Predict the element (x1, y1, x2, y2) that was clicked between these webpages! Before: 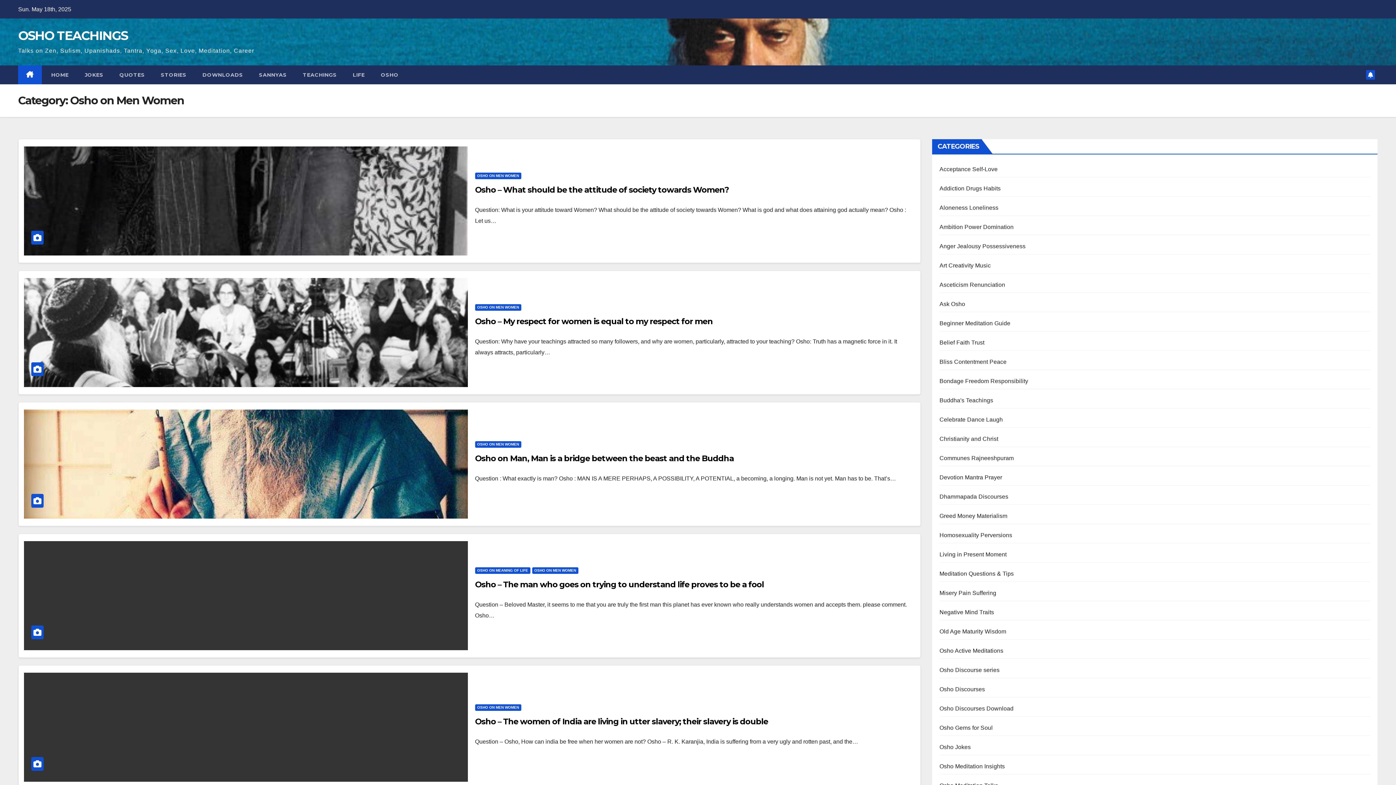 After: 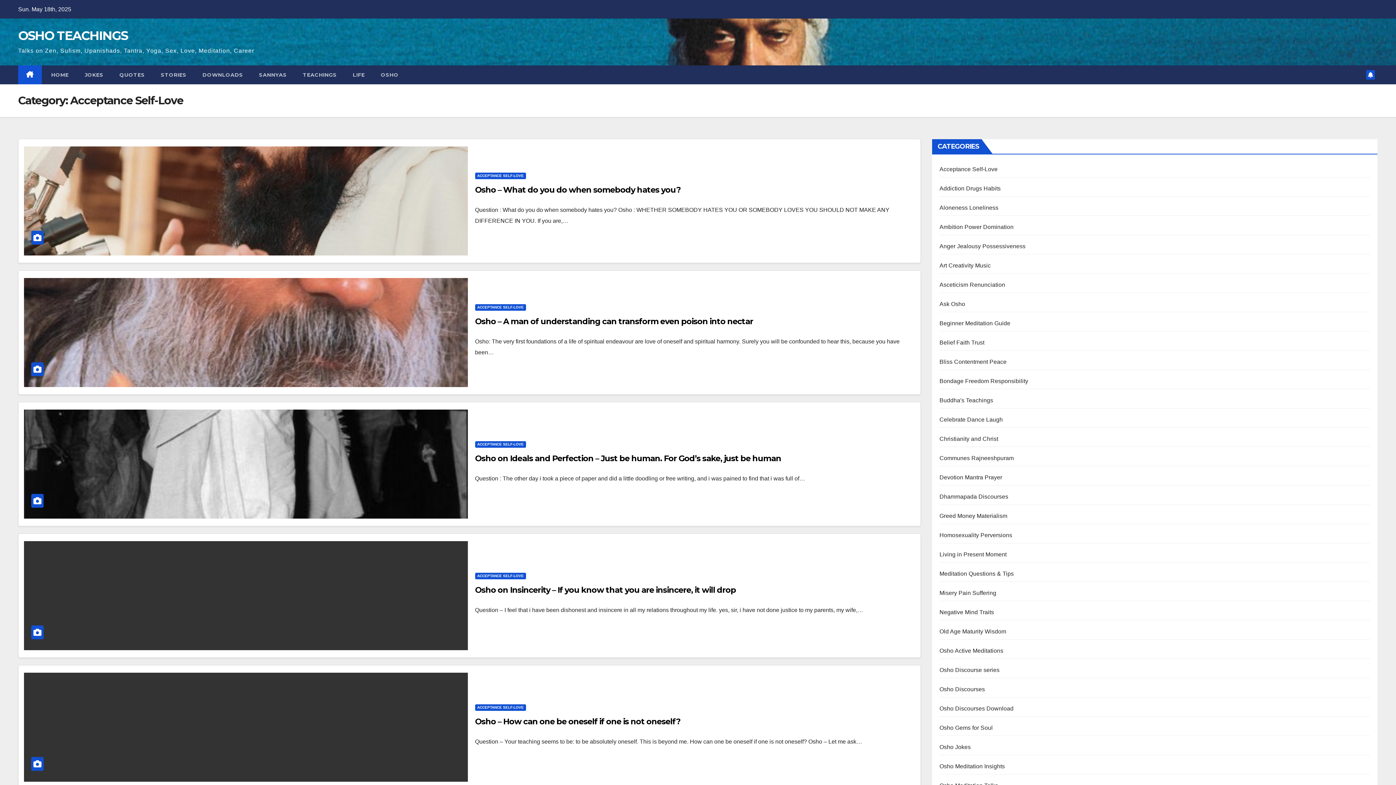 Action: label: Acceptance Self-Love bbox: (939, 166, 997, 172)